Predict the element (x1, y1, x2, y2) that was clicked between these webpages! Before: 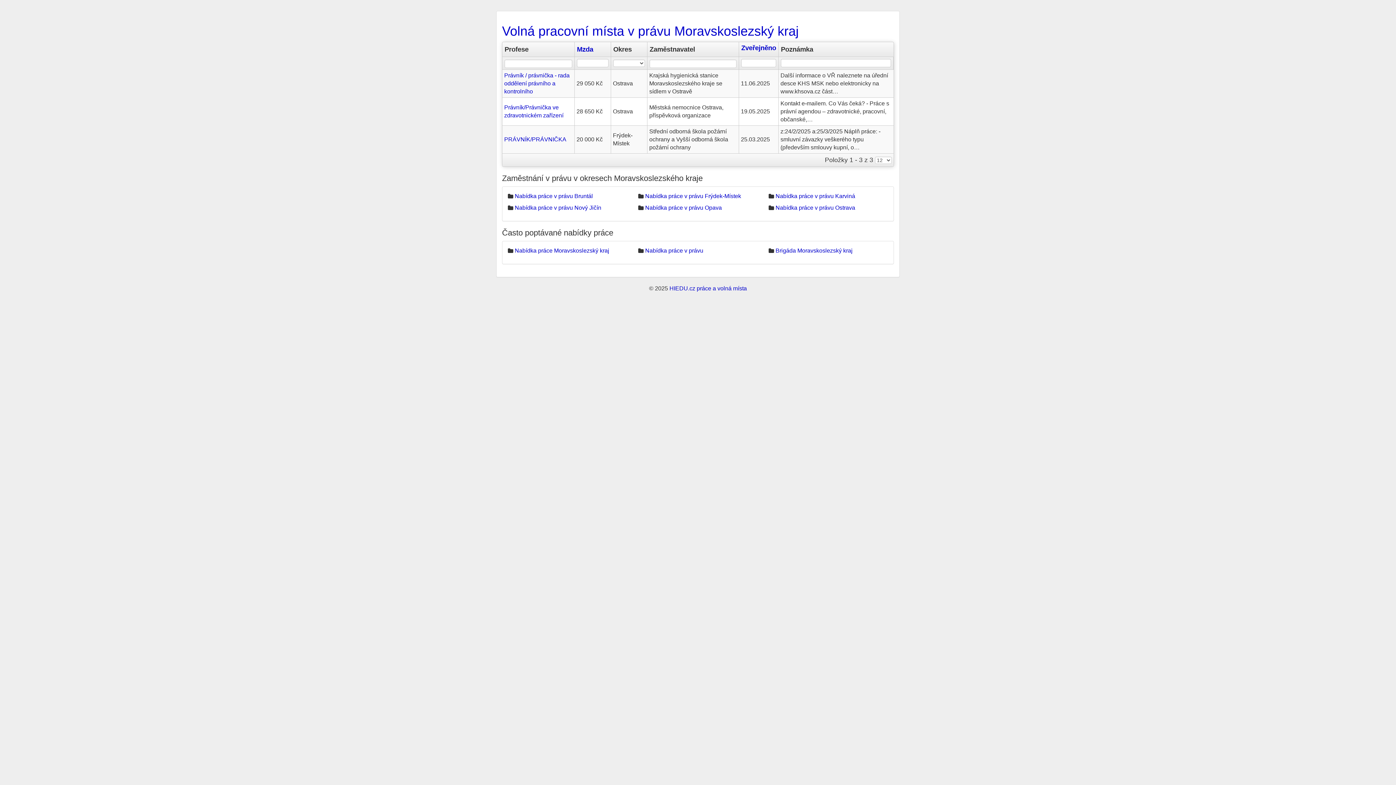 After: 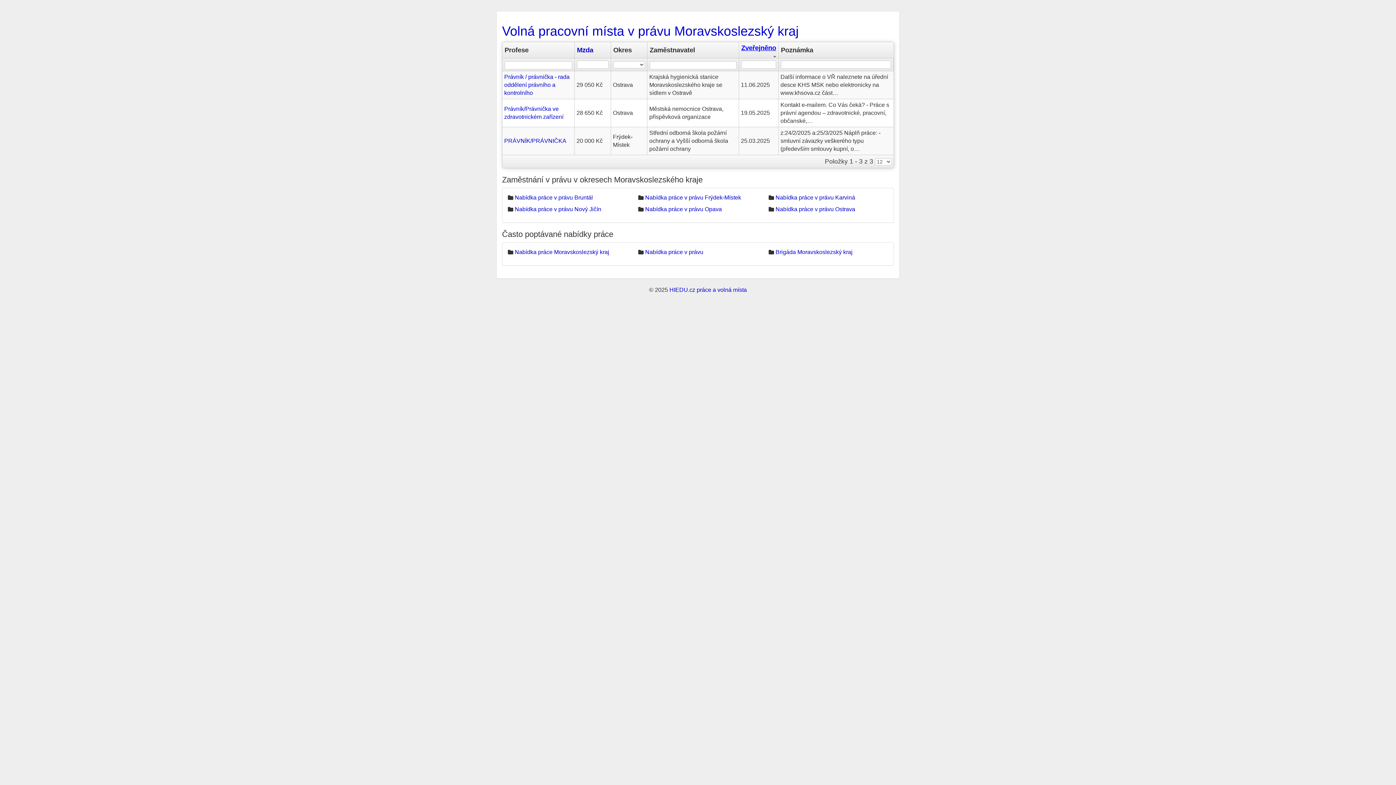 Action: label: Zveřejněno bbox: (741, 44, 776, 51)